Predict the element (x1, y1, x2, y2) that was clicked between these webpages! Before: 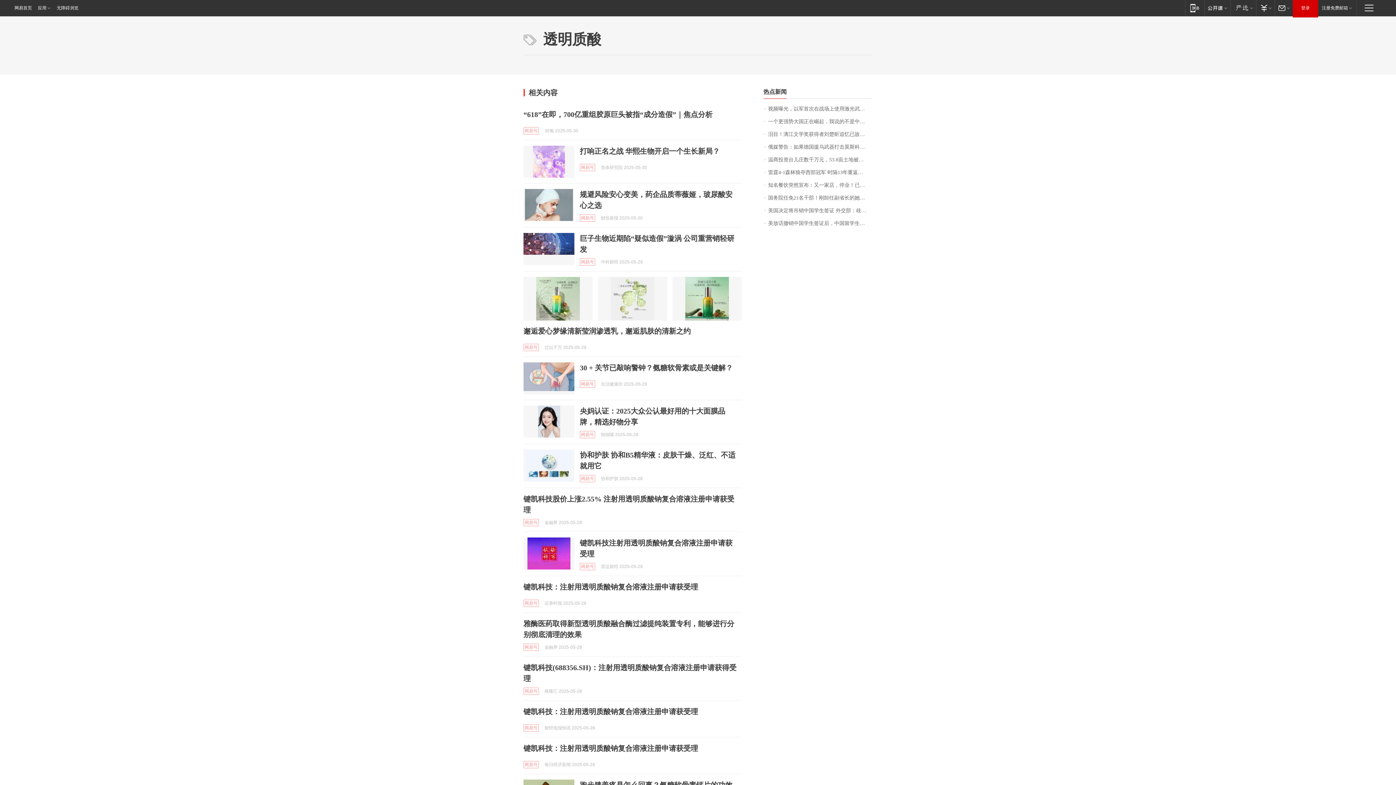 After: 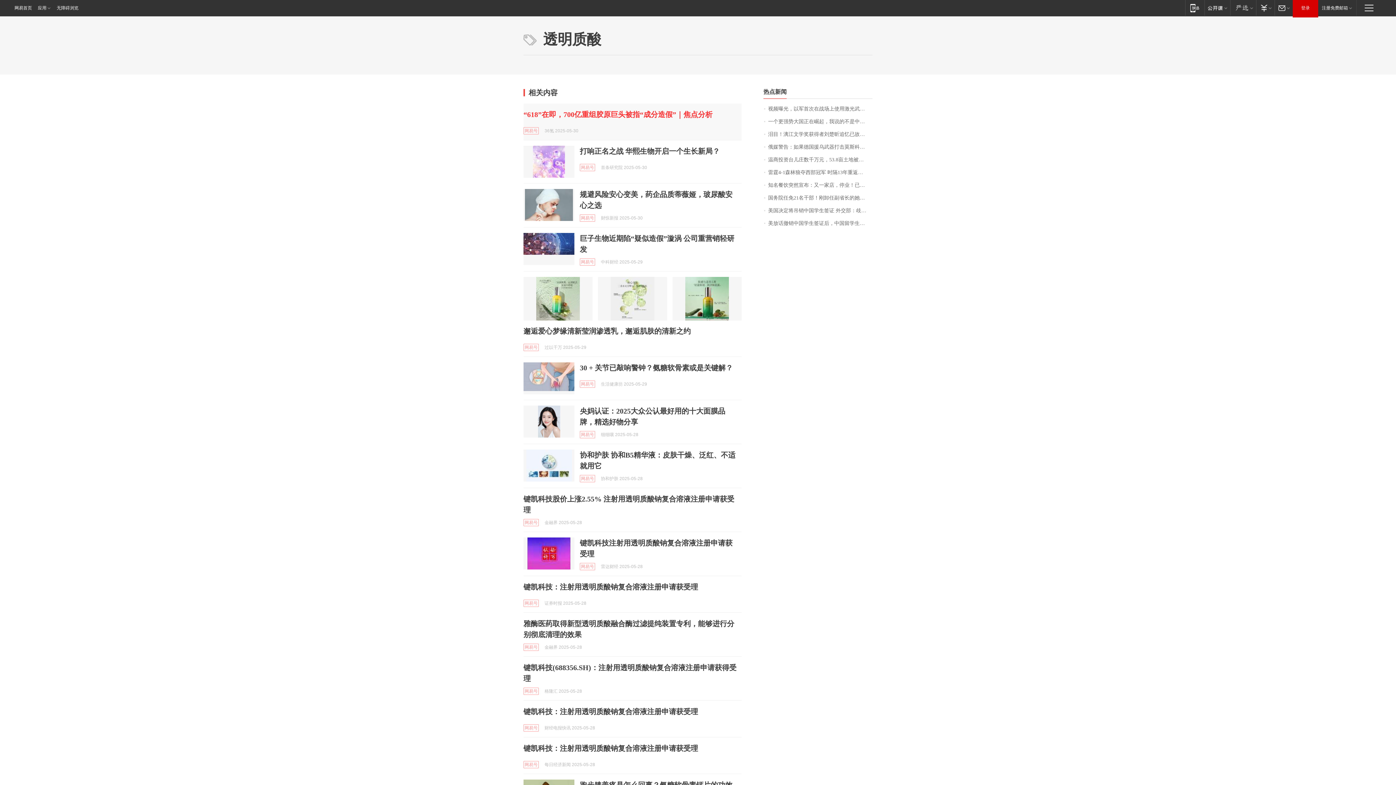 Action: bbox: (523, 110, 712, 118) label: “618”在即，700亿重组胶原巨头被指“成分造假”｜焦点分析